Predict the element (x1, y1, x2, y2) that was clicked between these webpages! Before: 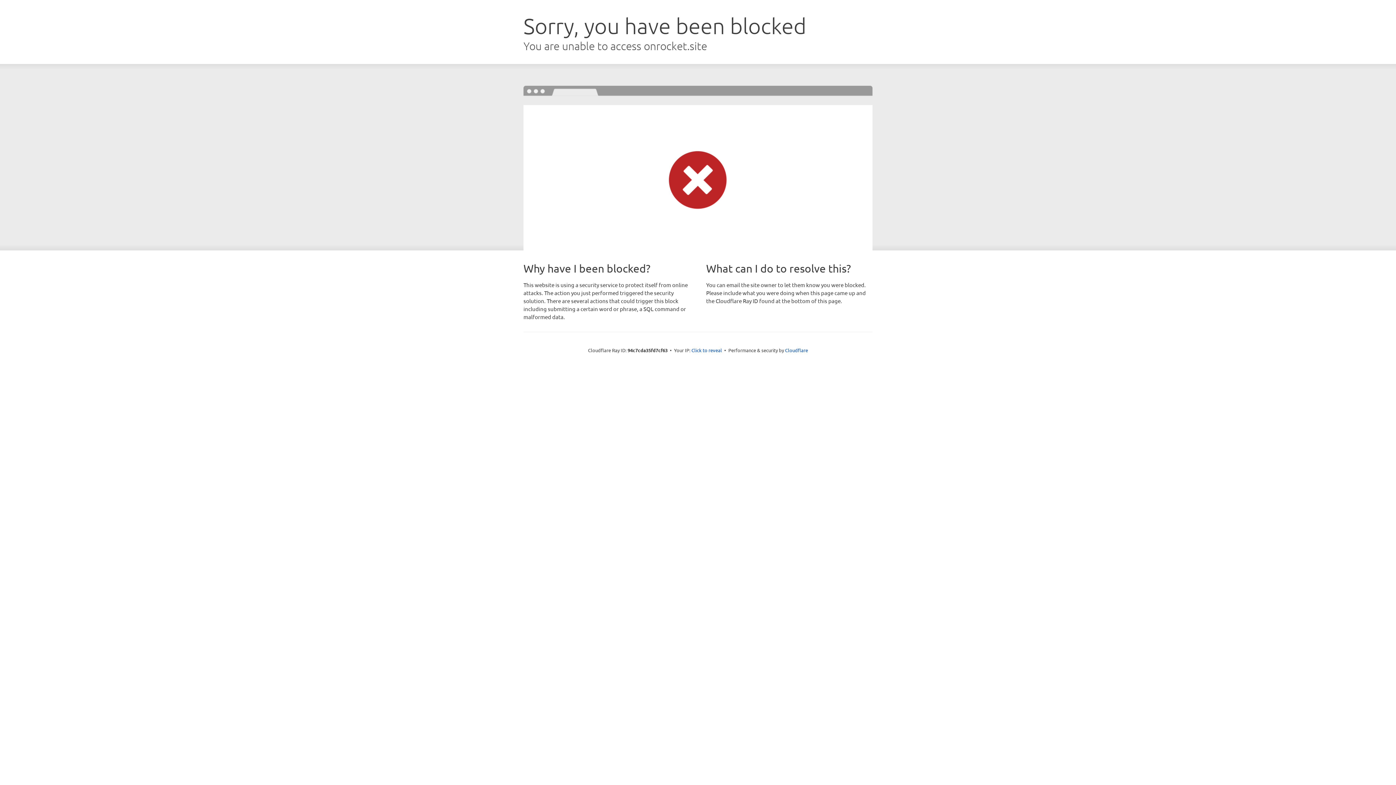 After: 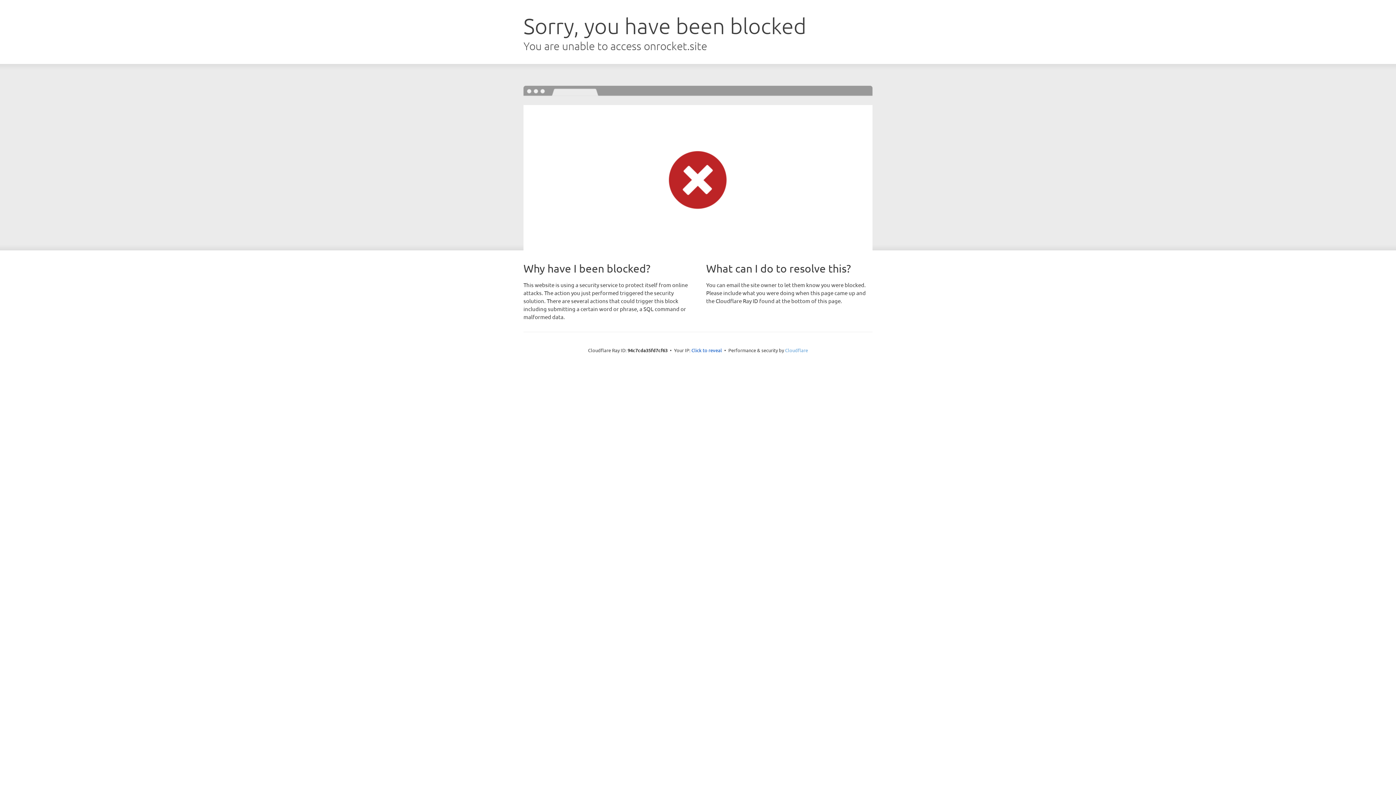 Action: label: Cloudflare bbox: (785, 347, 808, 353)